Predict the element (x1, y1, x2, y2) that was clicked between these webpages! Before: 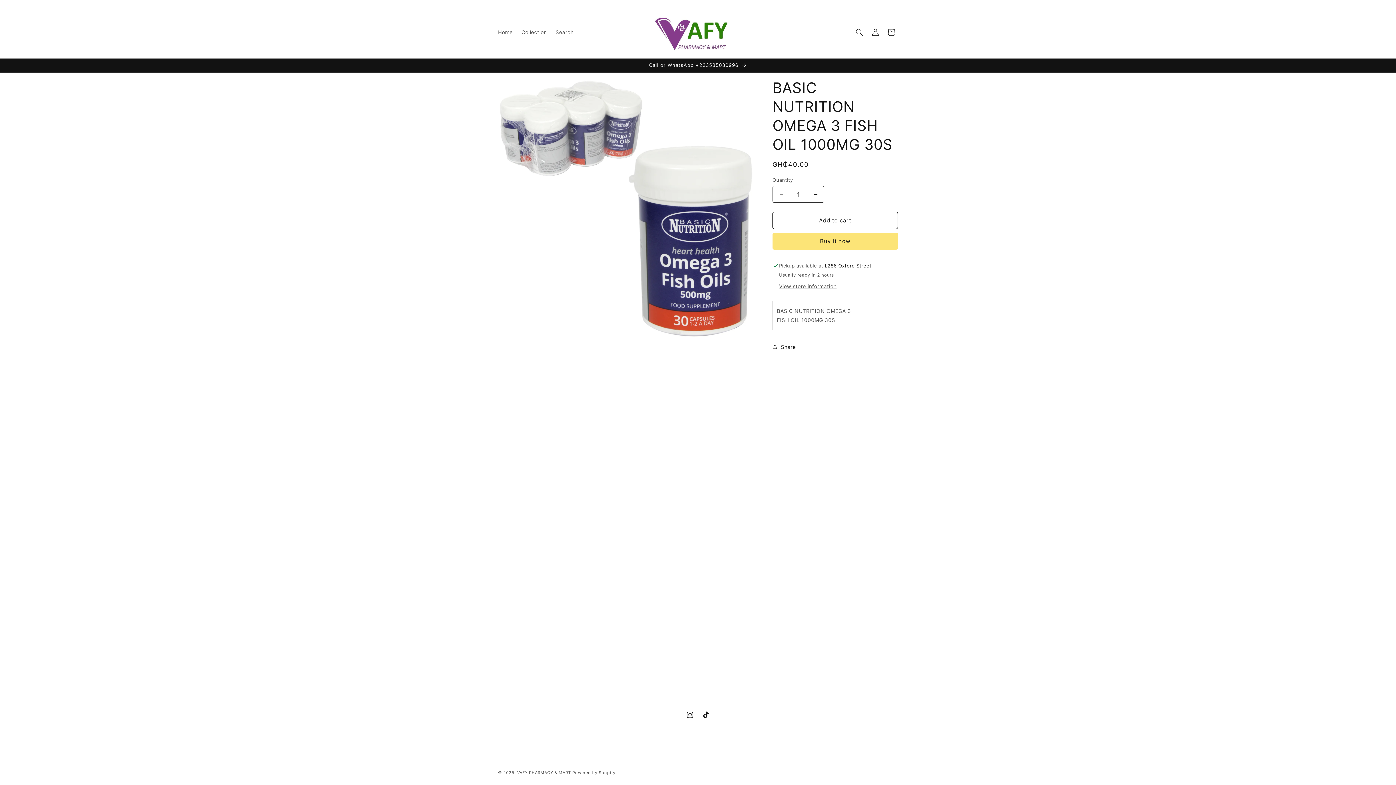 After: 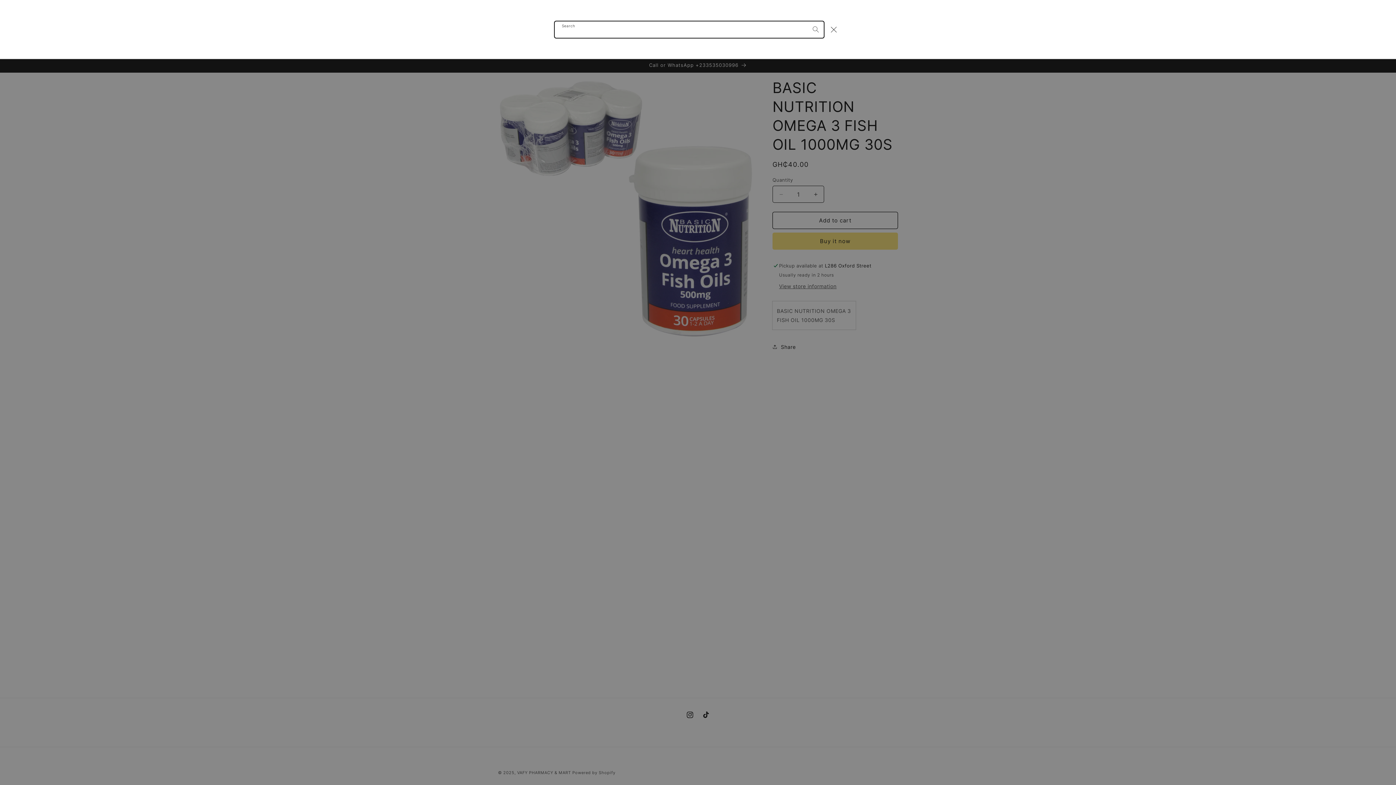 Action: bbox: (851, 24, 867, 40) label: Search